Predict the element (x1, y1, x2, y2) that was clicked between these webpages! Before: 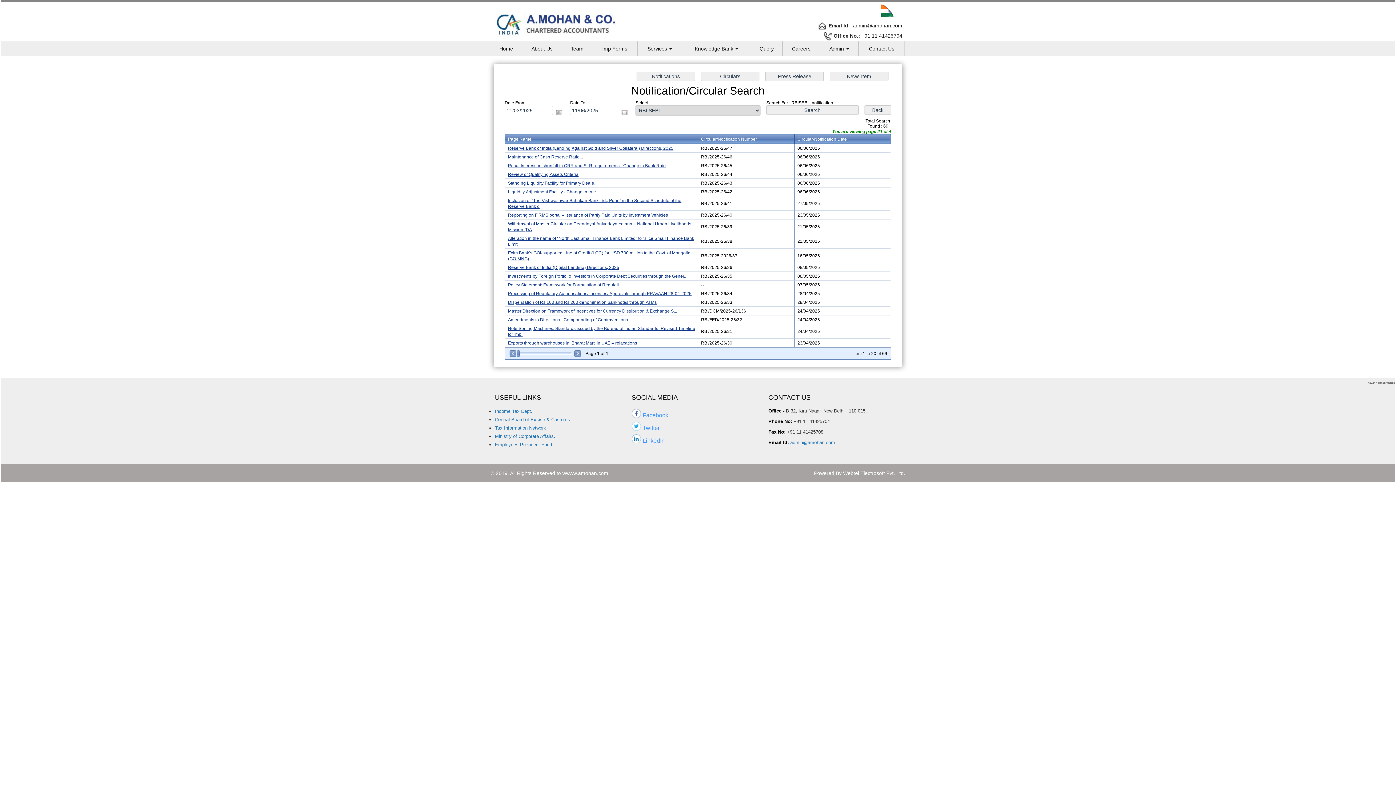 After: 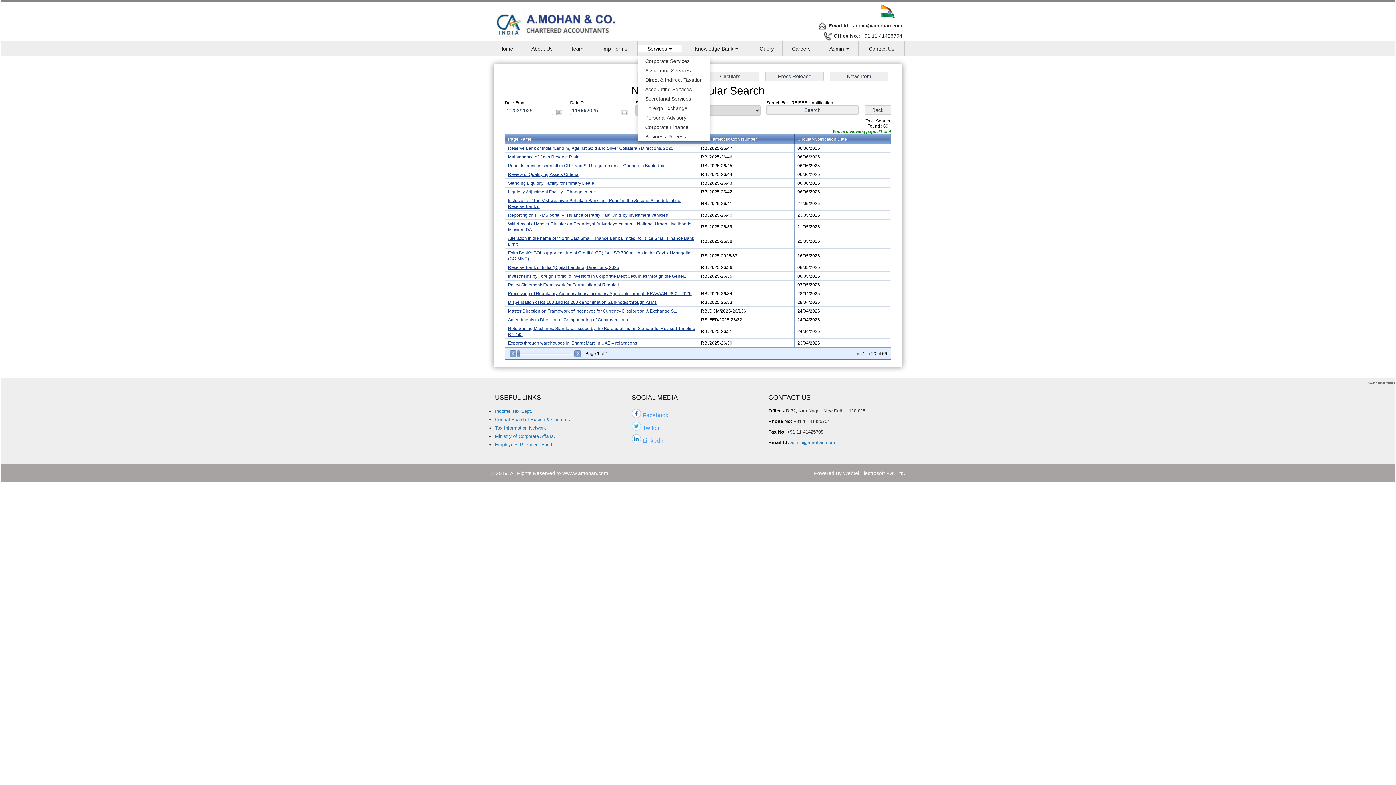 Action: bbox: (637, 45, 682, 52) label: Services 